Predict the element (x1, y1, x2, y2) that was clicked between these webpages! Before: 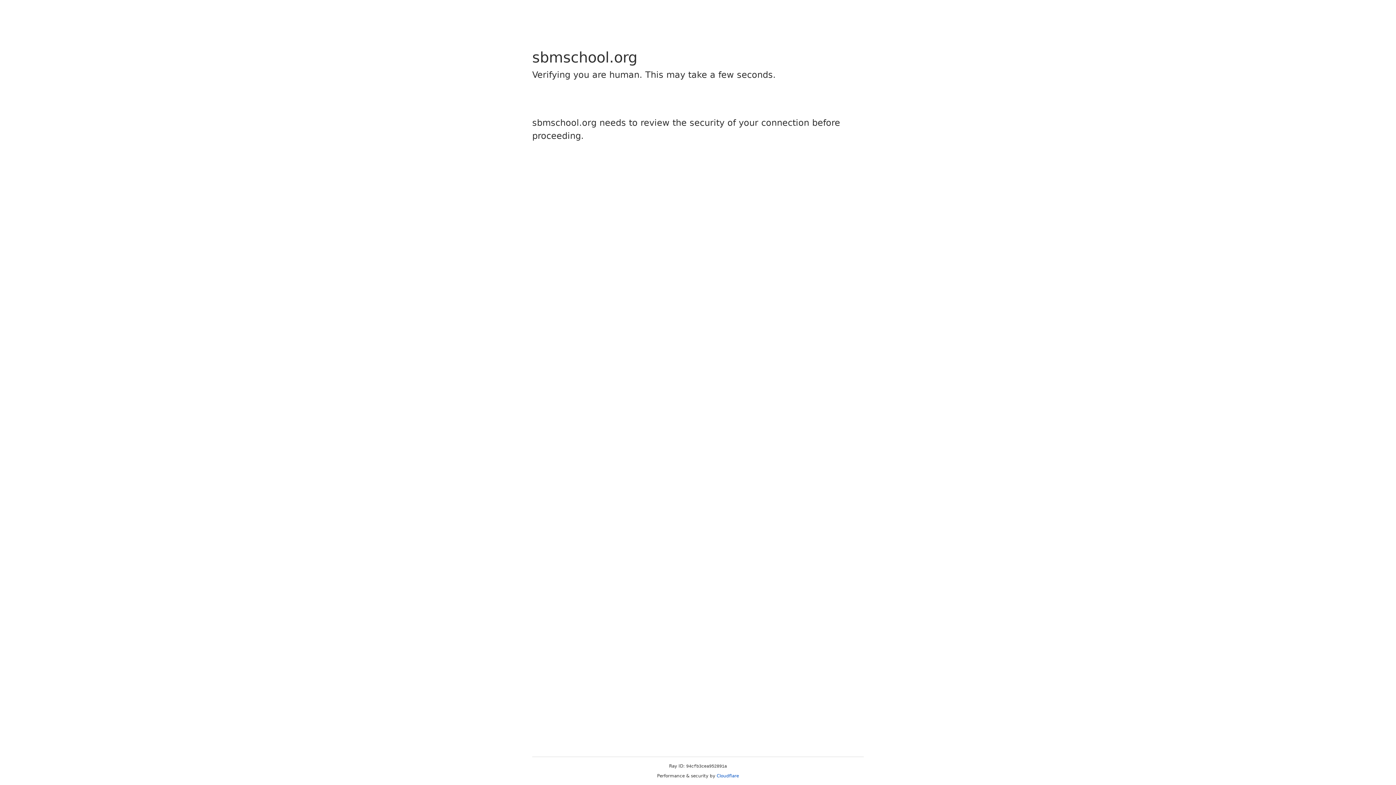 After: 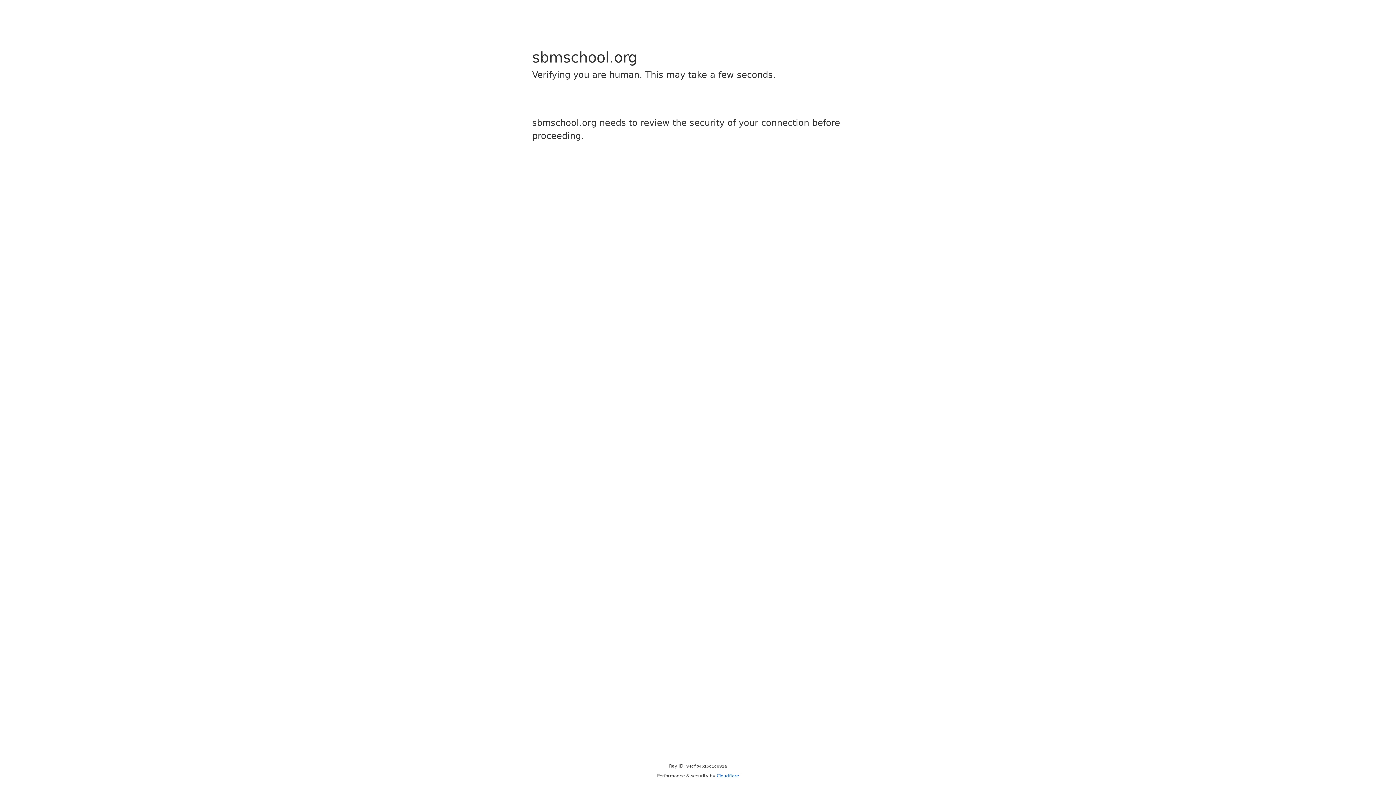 Action: bbox: (716, 773, 739, 778) label: Cloudflare